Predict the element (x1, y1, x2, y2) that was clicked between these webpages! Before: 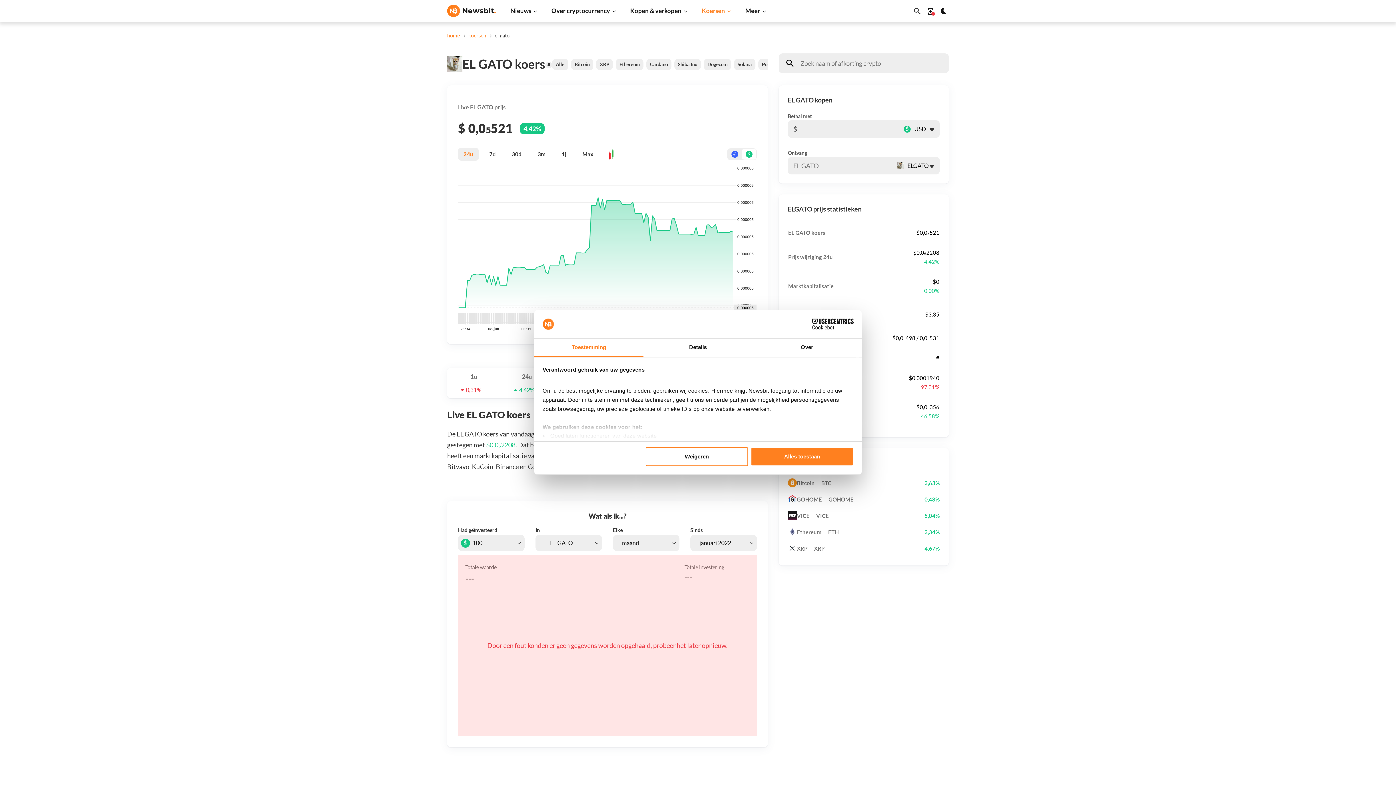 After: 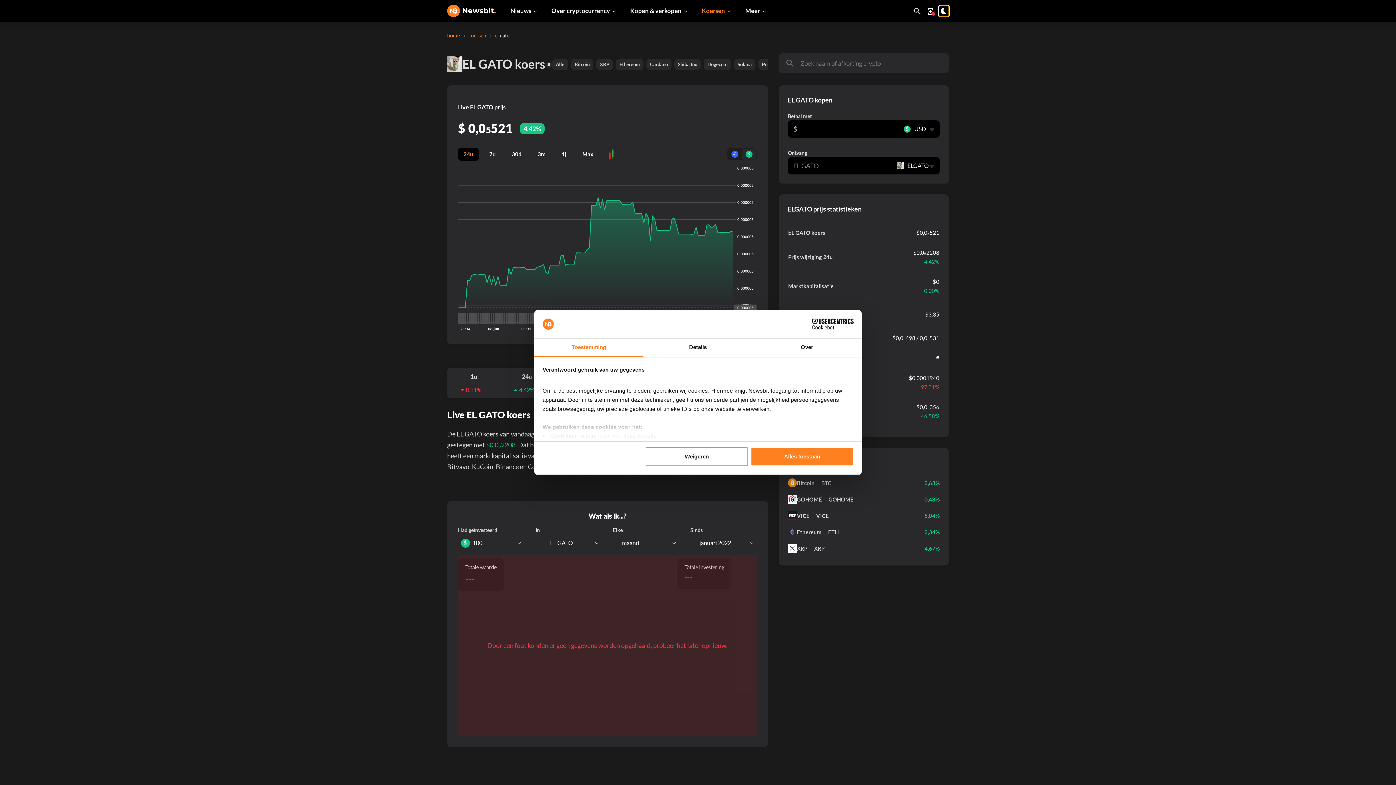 Action: bbox: (939, 5, 949, 16)